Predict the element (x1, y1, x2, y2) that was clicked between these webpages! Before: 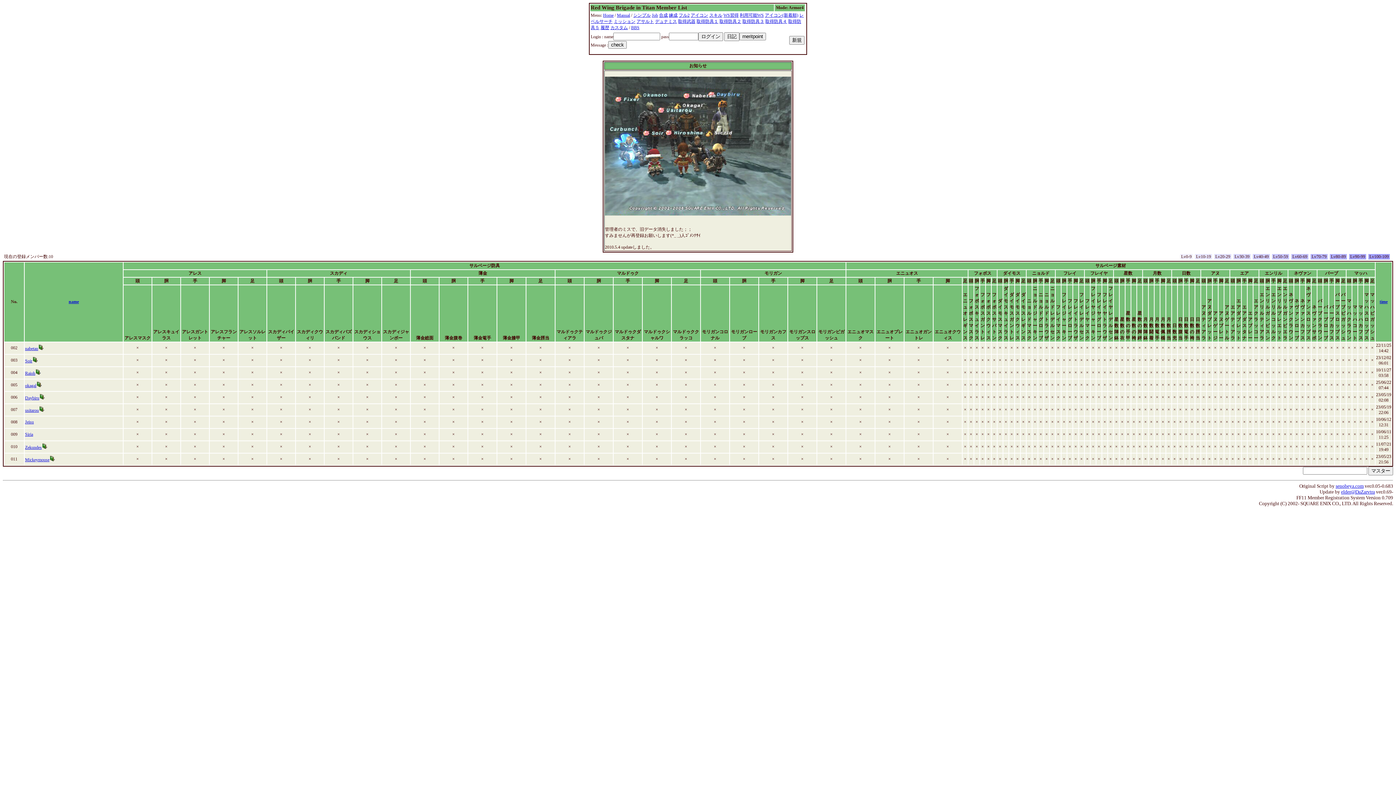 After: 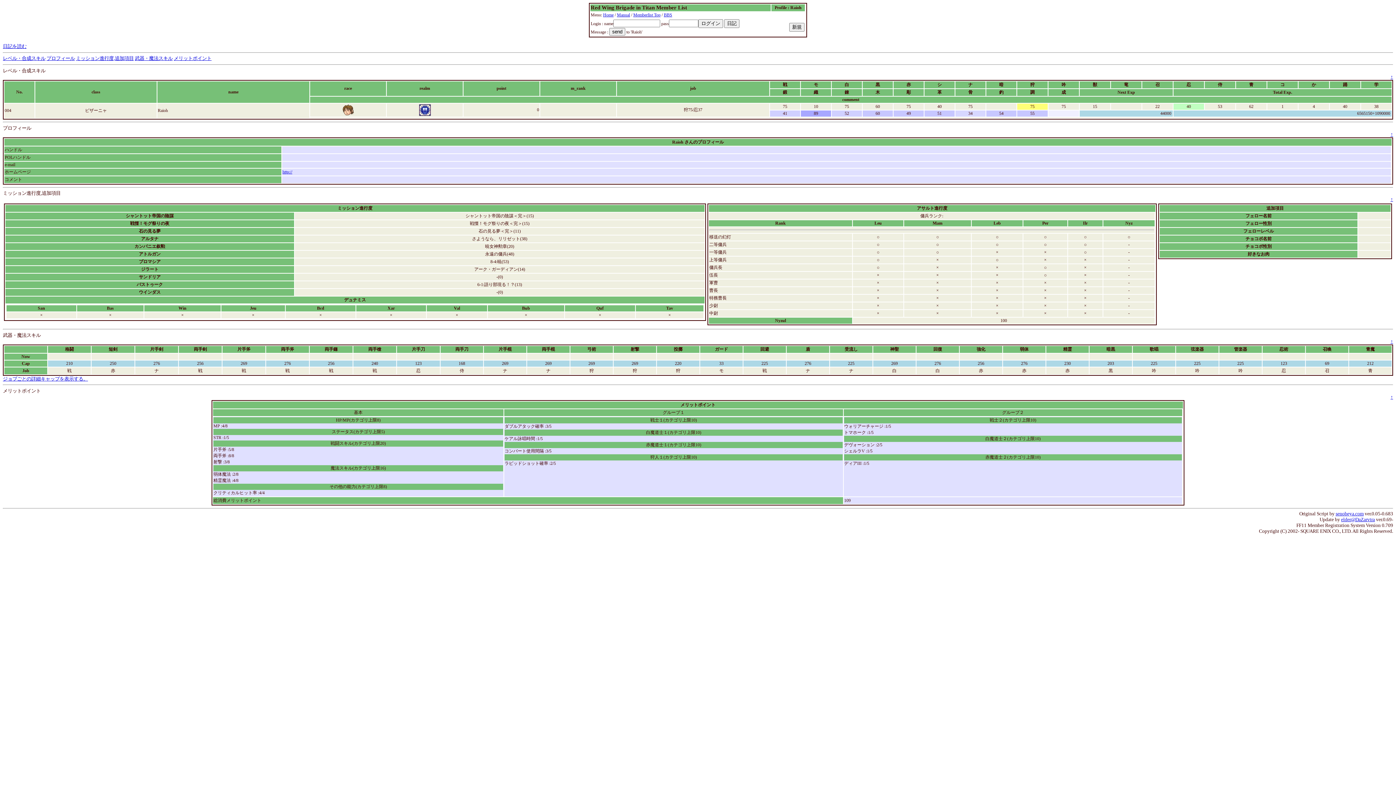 Action: label: Raioh bbox: (25, 370, 35, 376)